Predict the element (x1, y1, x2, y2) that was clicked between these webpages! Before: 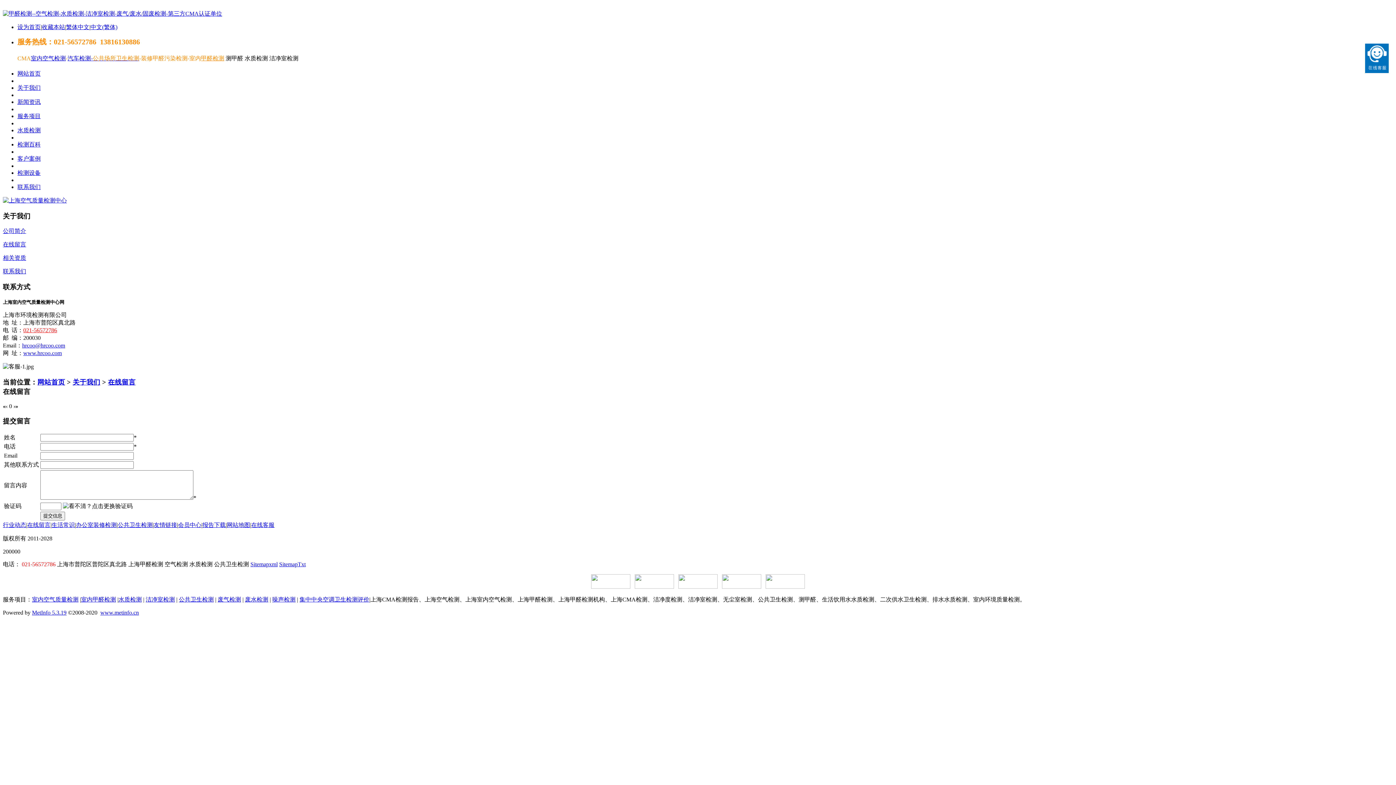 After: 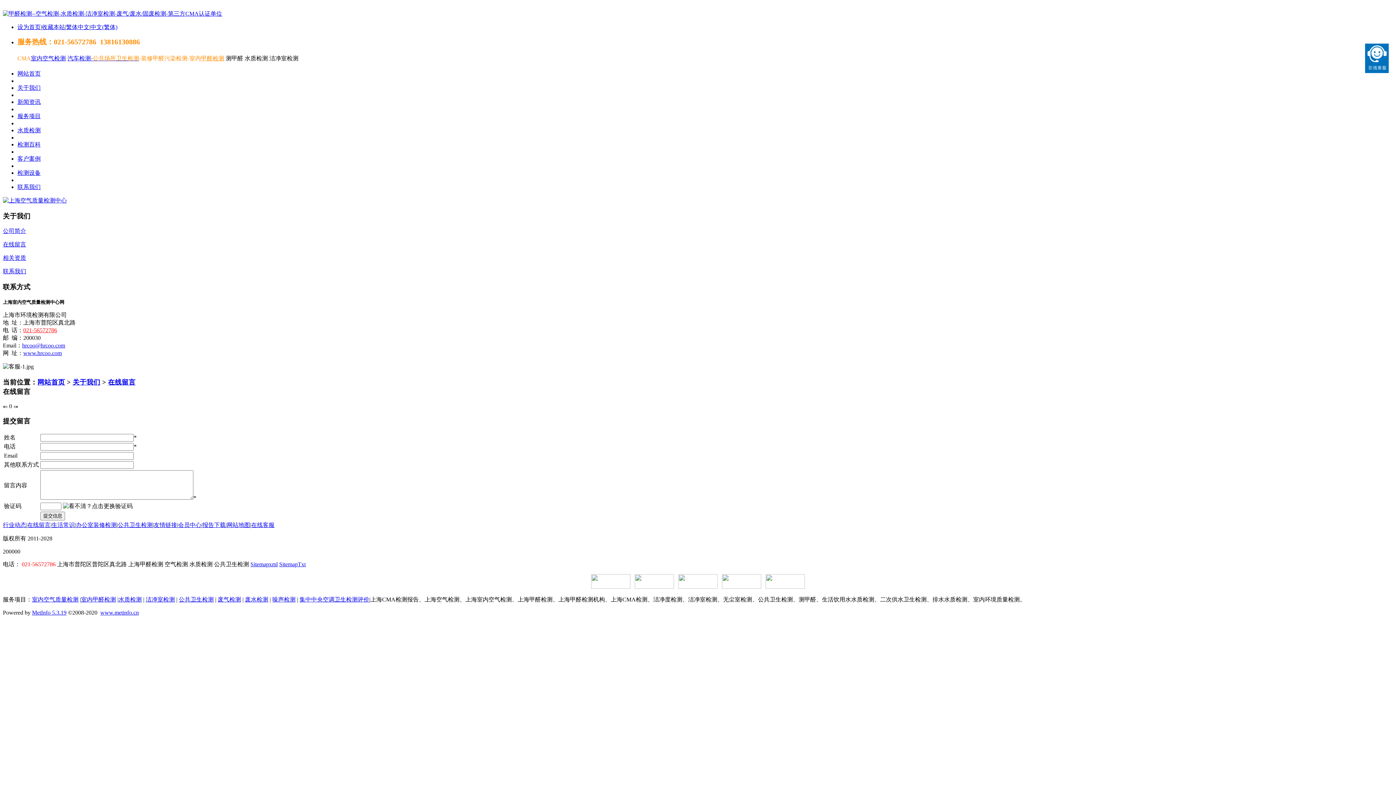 Action: bbox: (66, 24, 89, 30) label: 繁体中文